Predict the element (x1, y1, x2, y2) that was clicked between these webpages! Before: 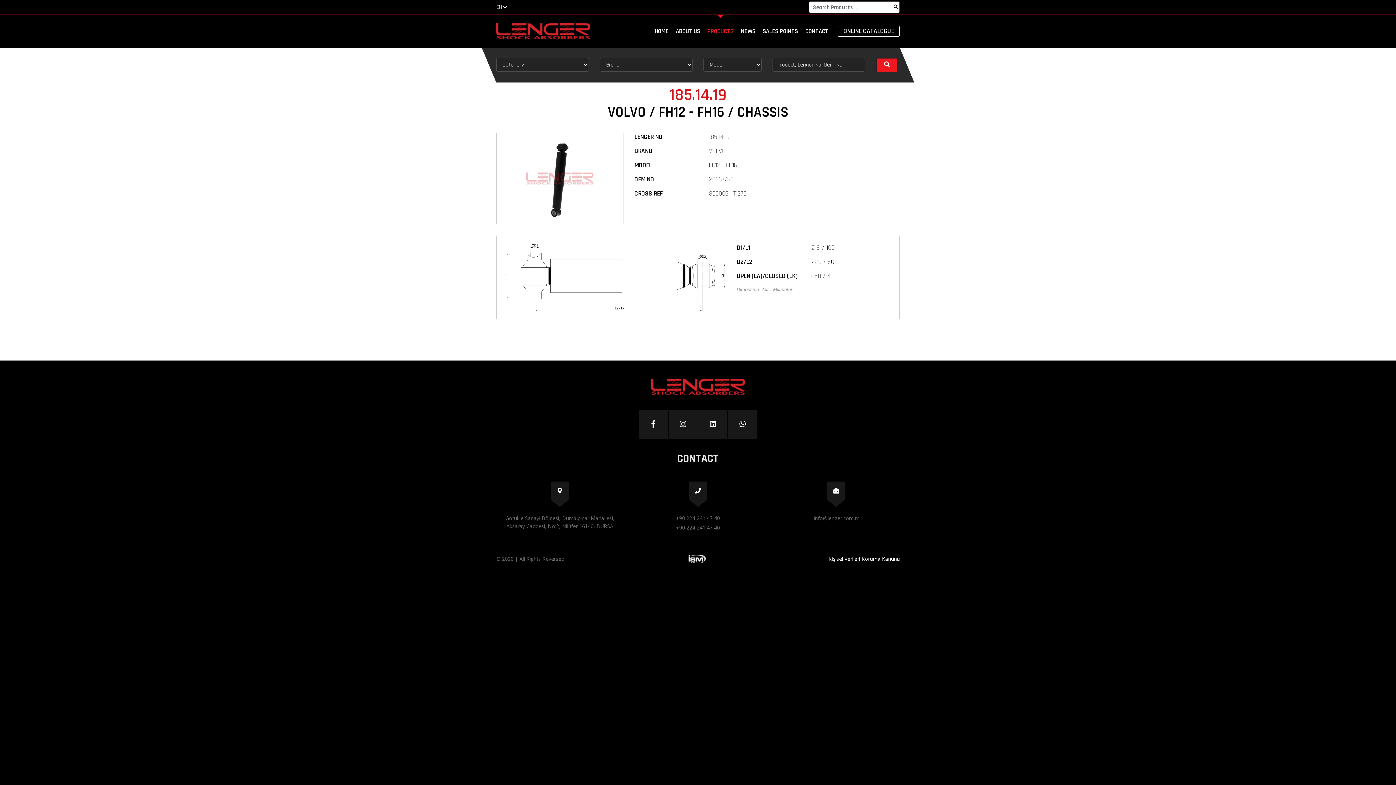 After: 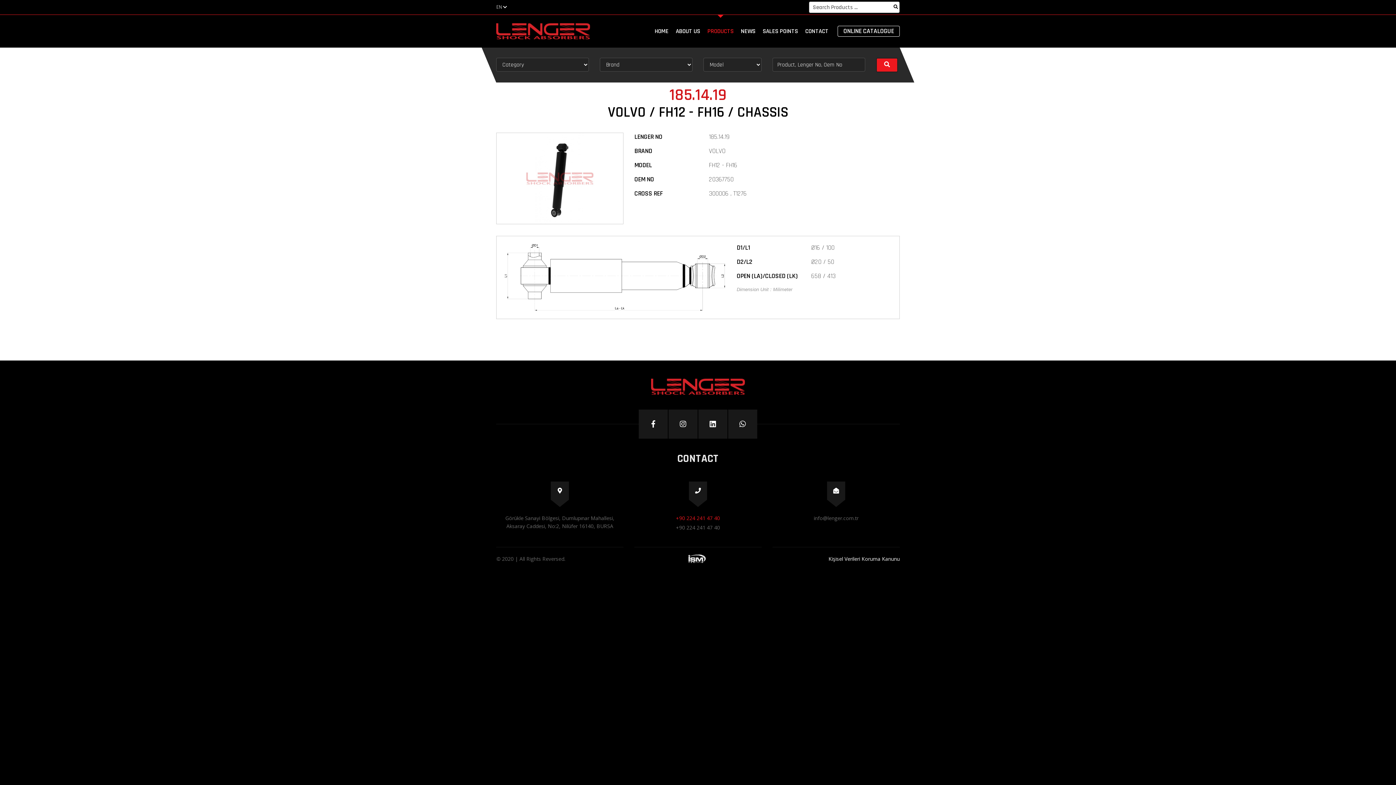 Action: label: +90 224 241 47 40 bbox: (676, 514, 720, 521)